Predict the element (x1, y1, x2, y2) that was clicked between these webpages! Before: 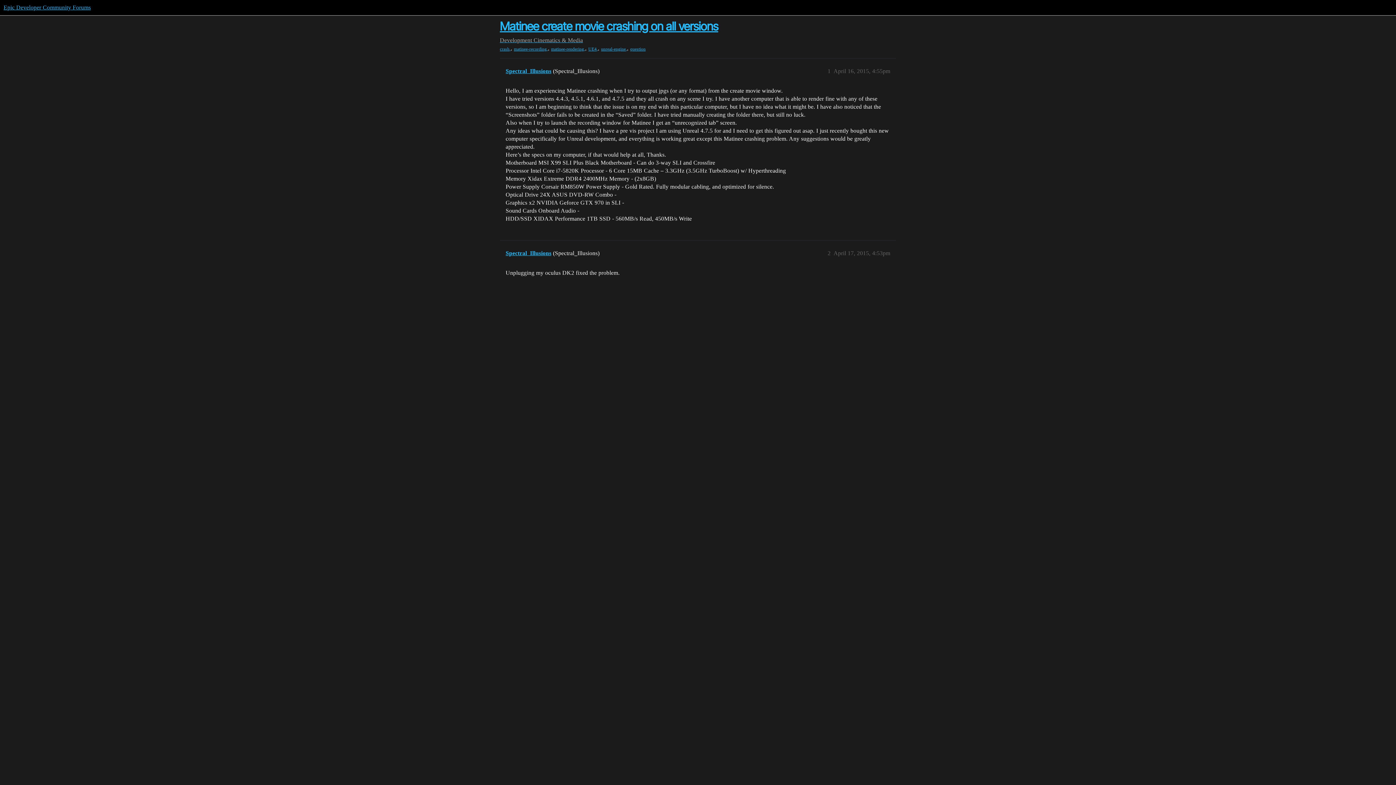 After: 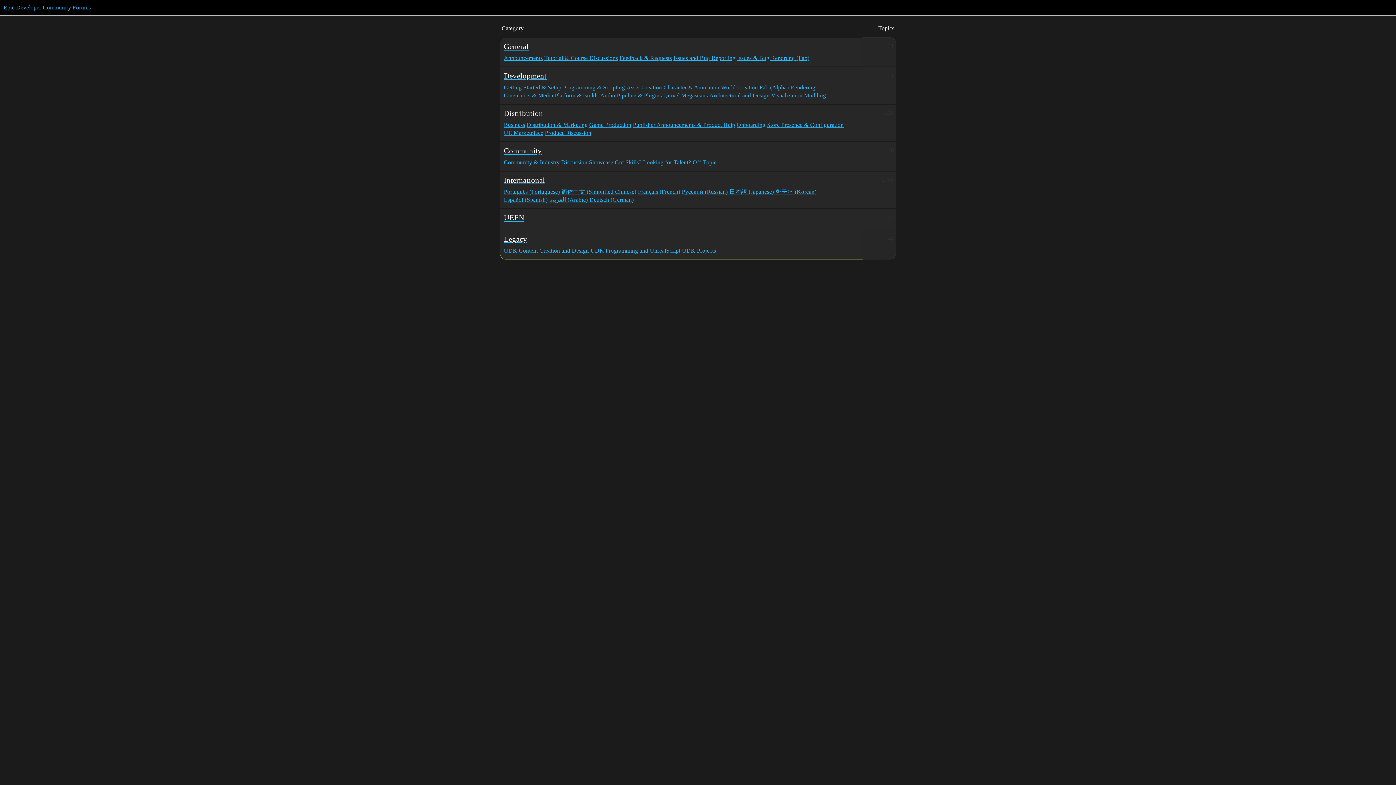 Action: label: Epic Developer Community Forums bbox: (3, 4, 90, 10)